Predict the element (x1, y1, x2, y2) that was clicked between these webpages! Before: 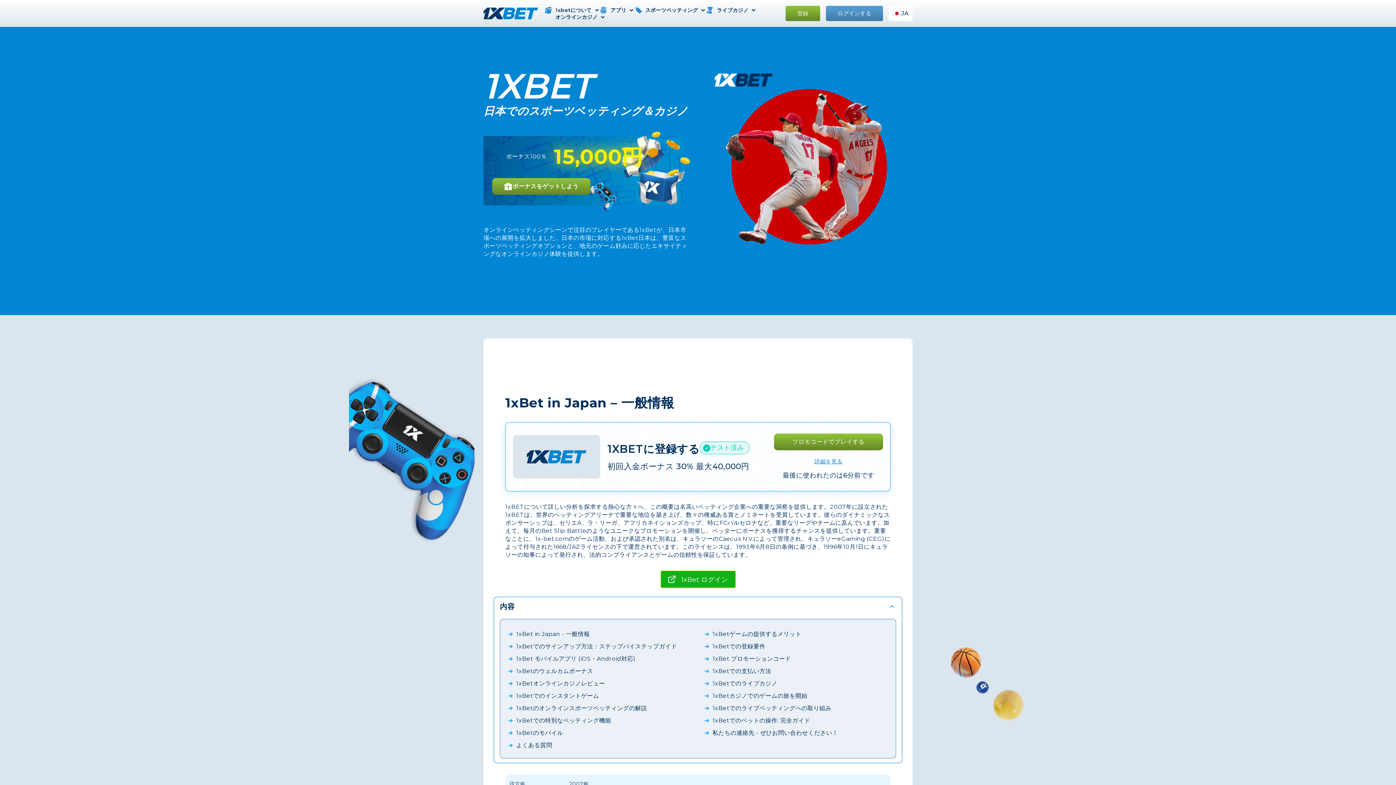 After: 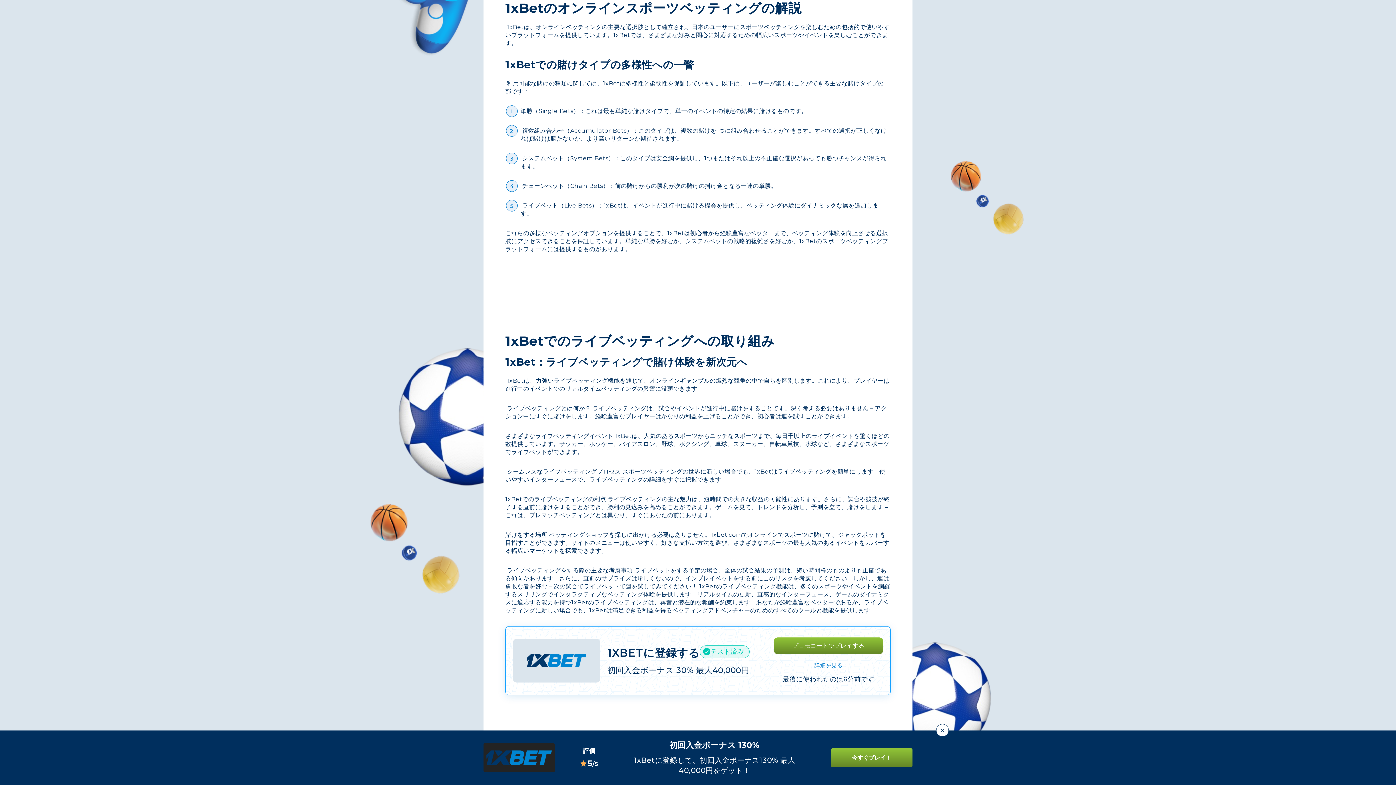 Action: bbox: (516, 705, 647, 712) label: 1xBetのオンラインスポーツベッティングの解説